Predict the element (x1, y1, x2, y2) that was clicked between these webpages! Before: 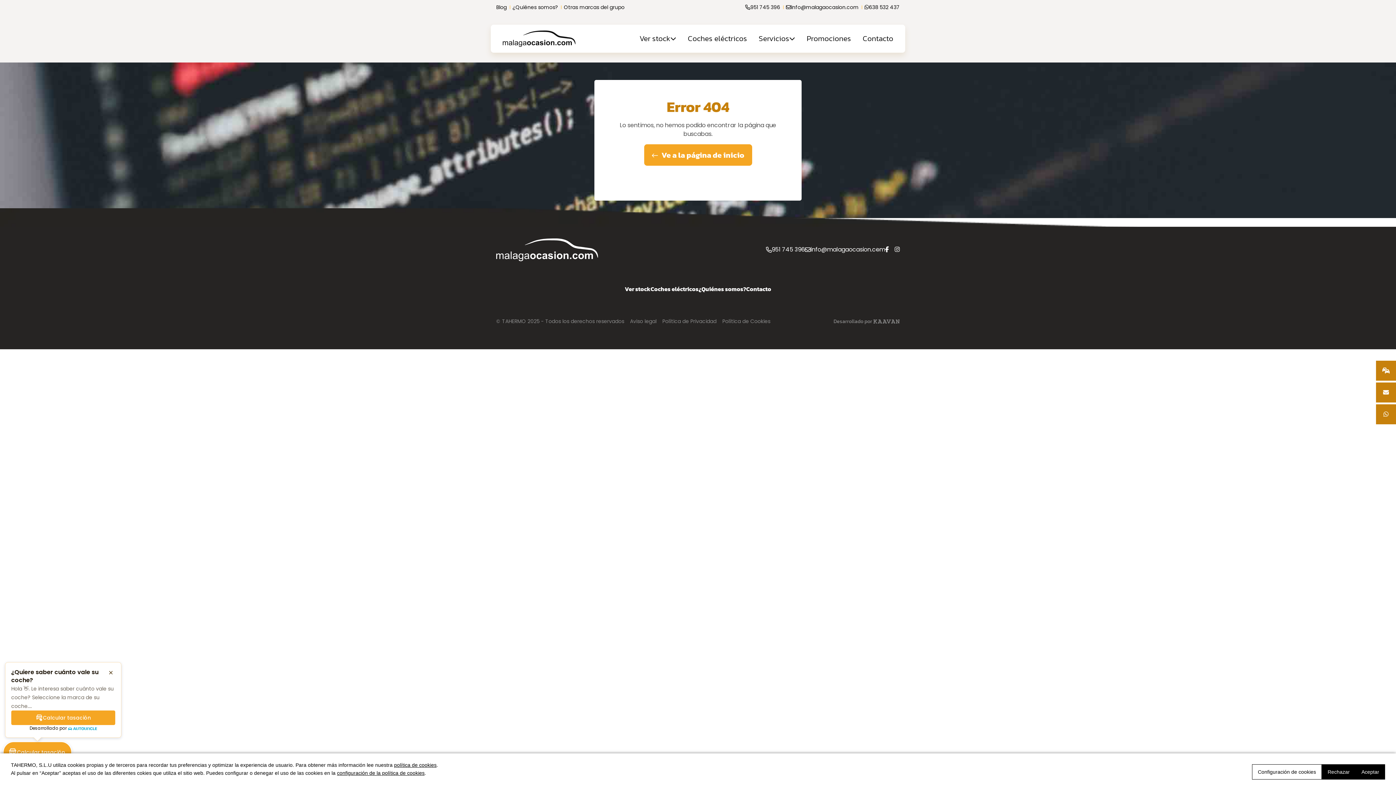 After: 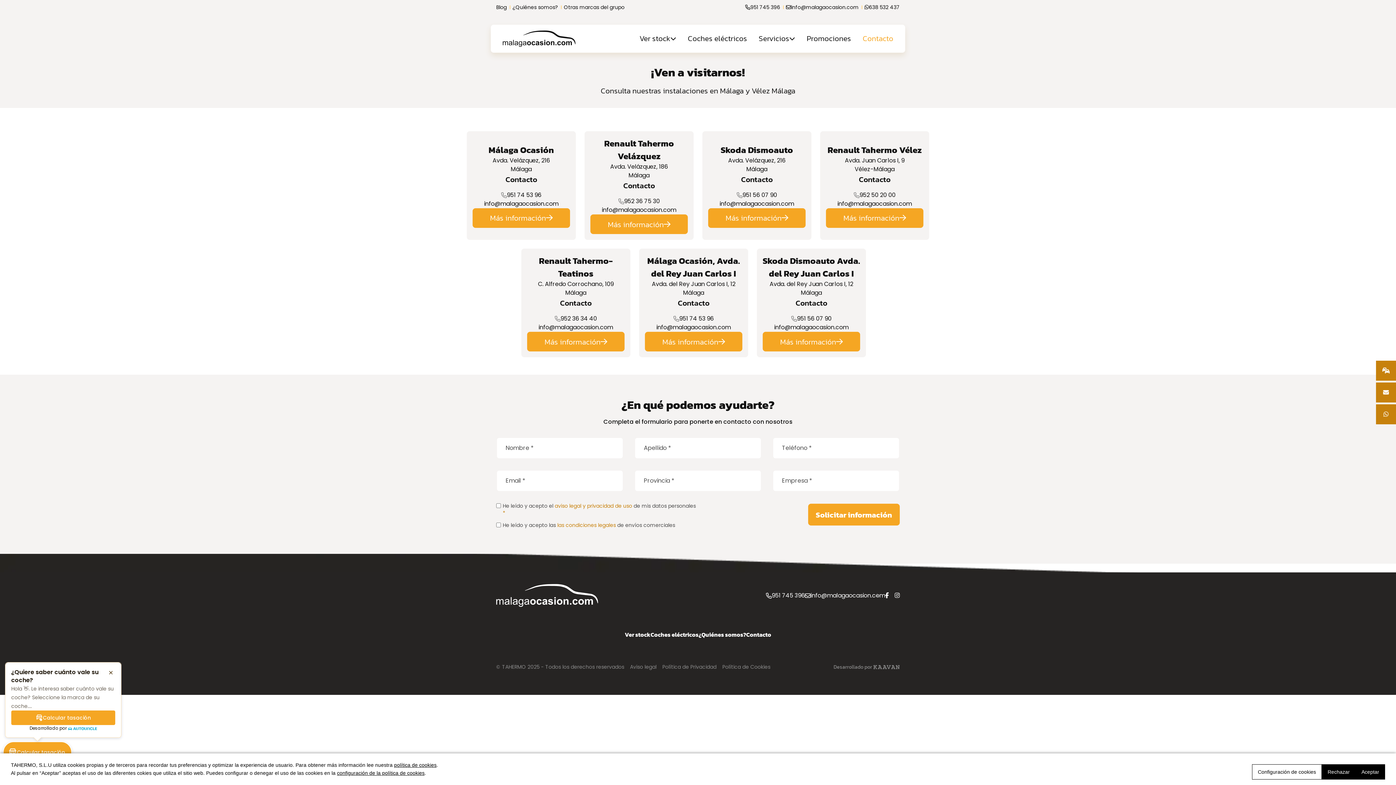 Action: label: Contacto bbox: (746, 284, 771, 293)